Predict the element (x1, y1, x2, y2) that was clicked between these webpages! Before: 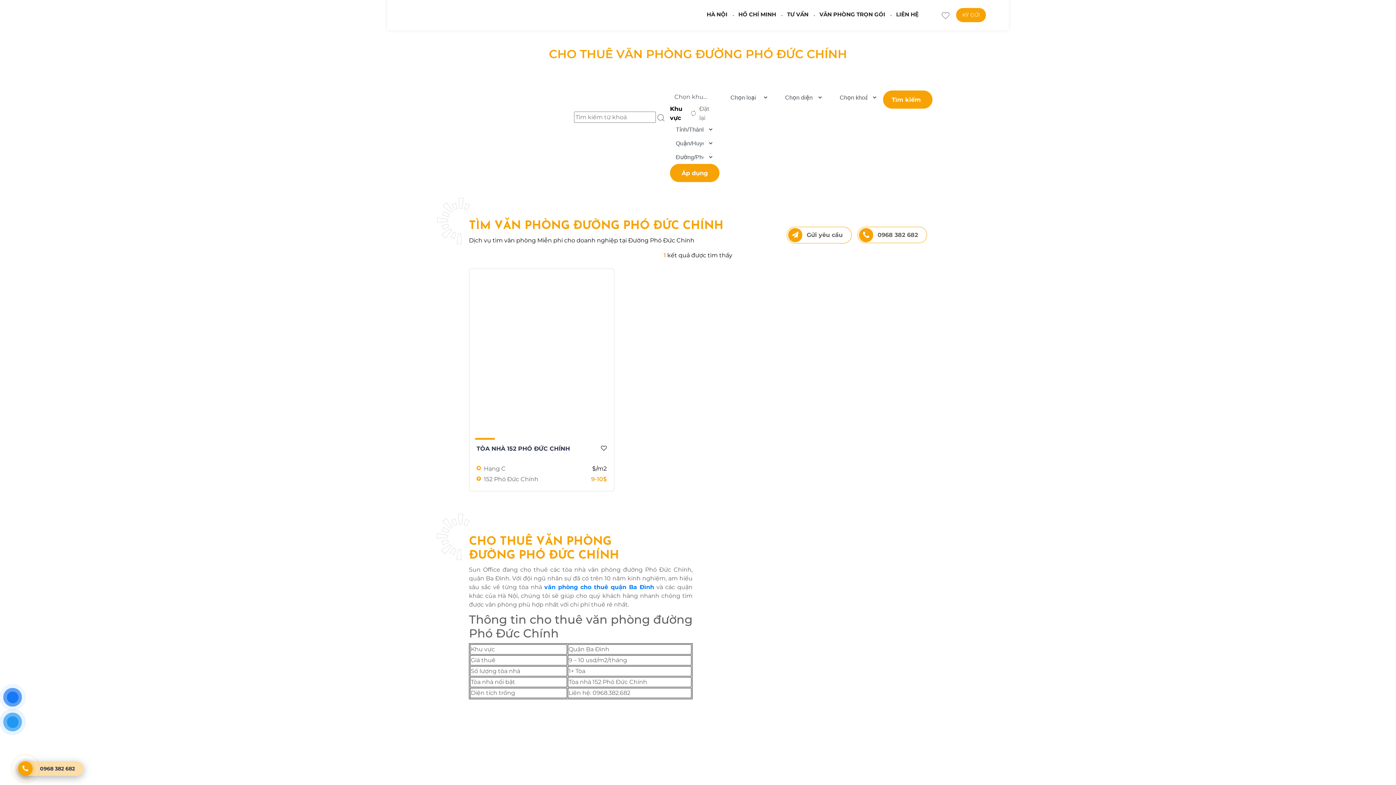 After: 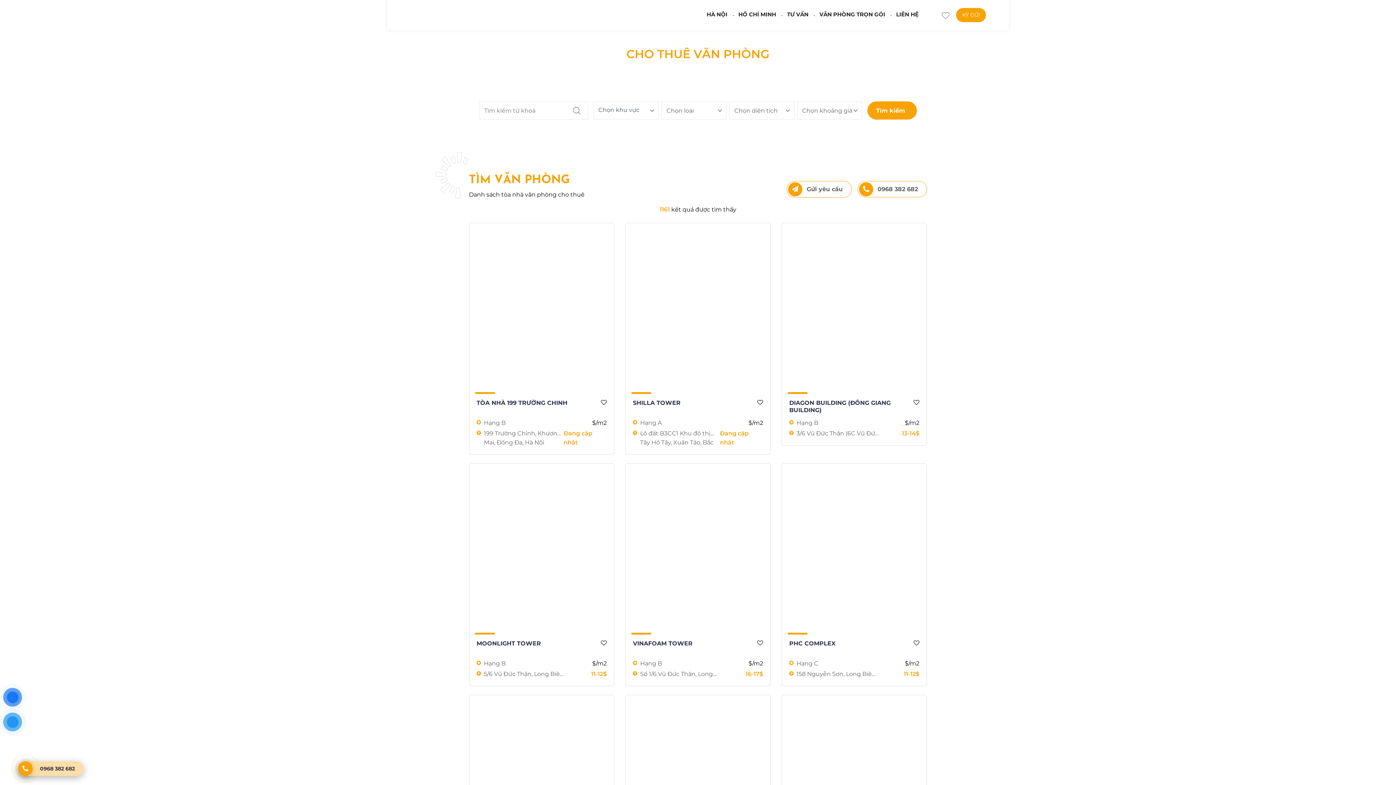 Action: label: Tìm kiếm bbox: (883, 90, 932, 108)